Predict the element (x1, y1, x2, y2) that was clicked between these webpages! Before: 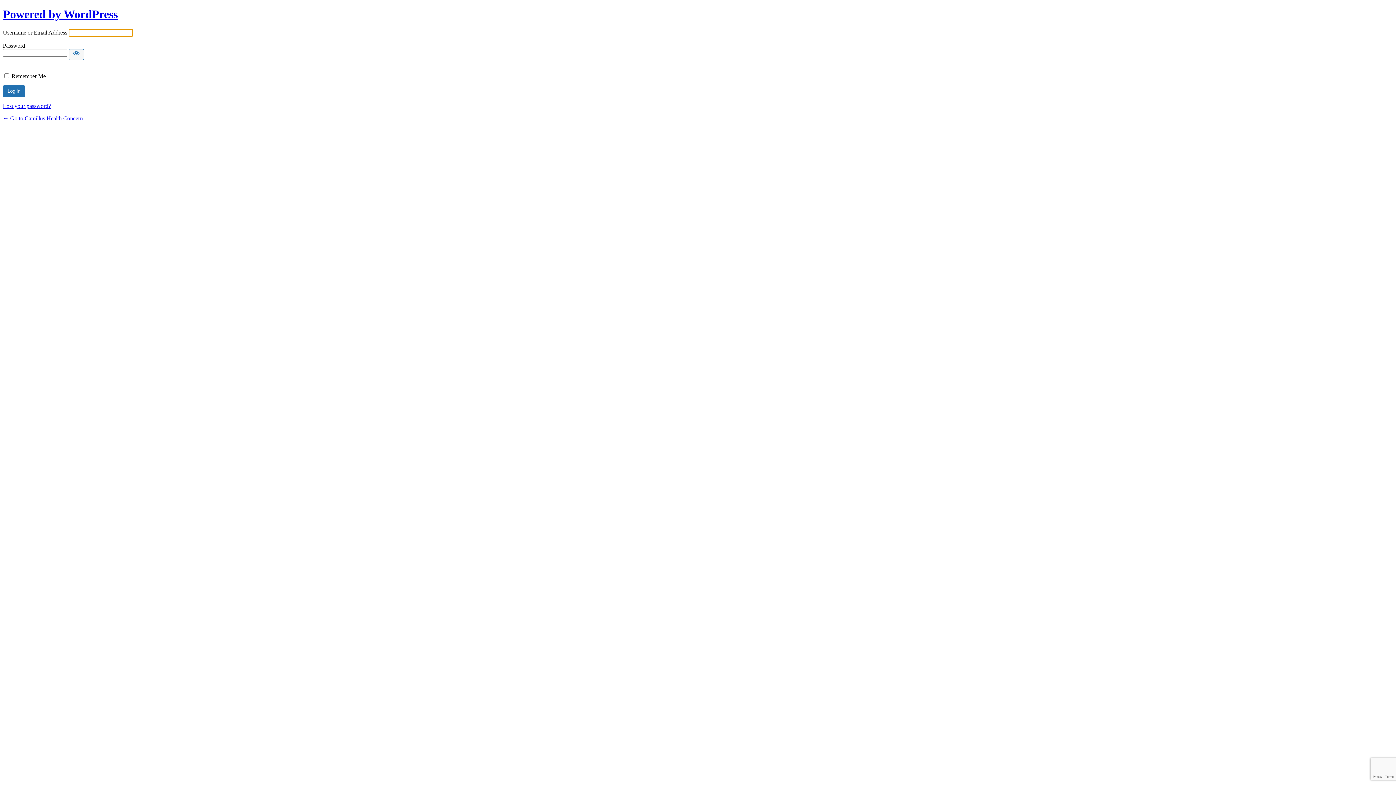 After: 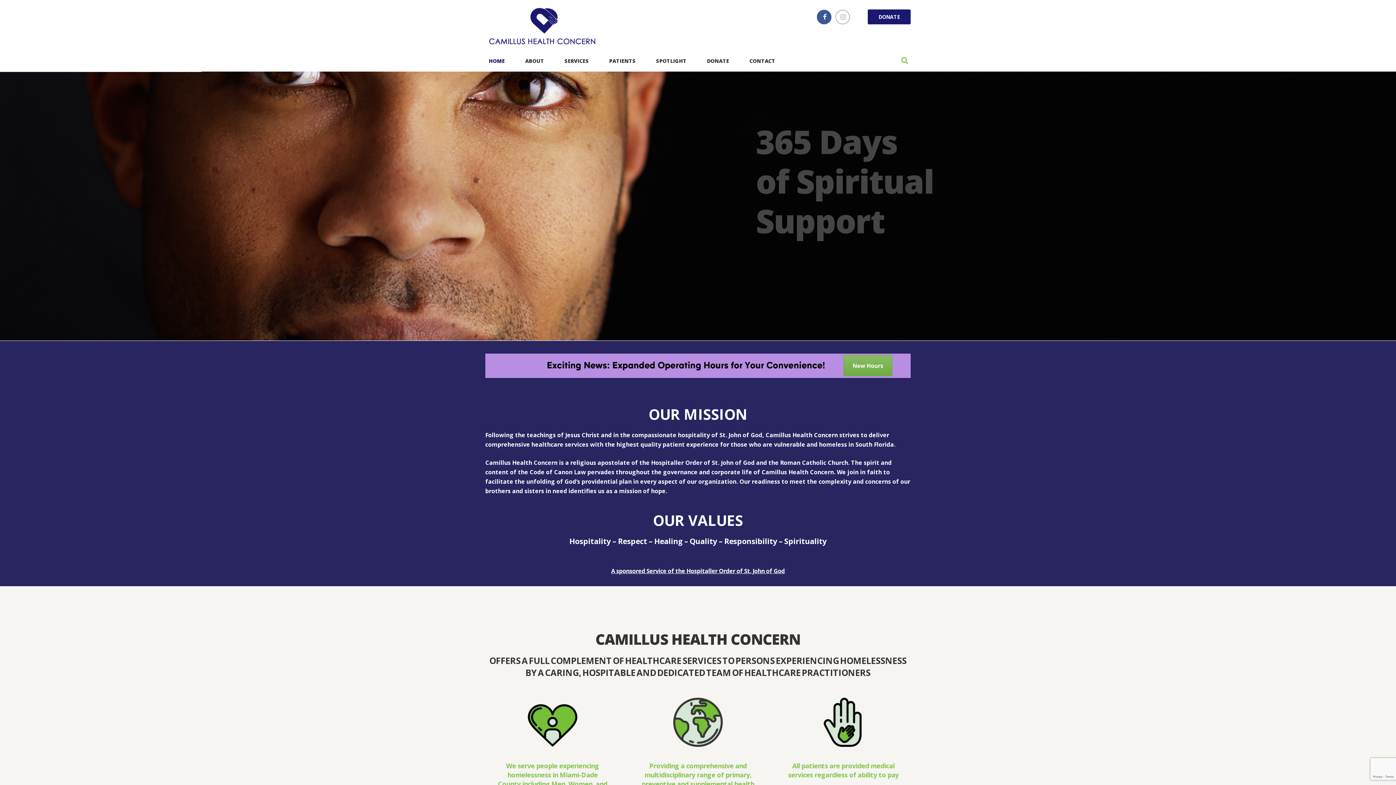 Action: label: ← Go to Camillus Health Concern bbox: (2, 115, 82, 121)